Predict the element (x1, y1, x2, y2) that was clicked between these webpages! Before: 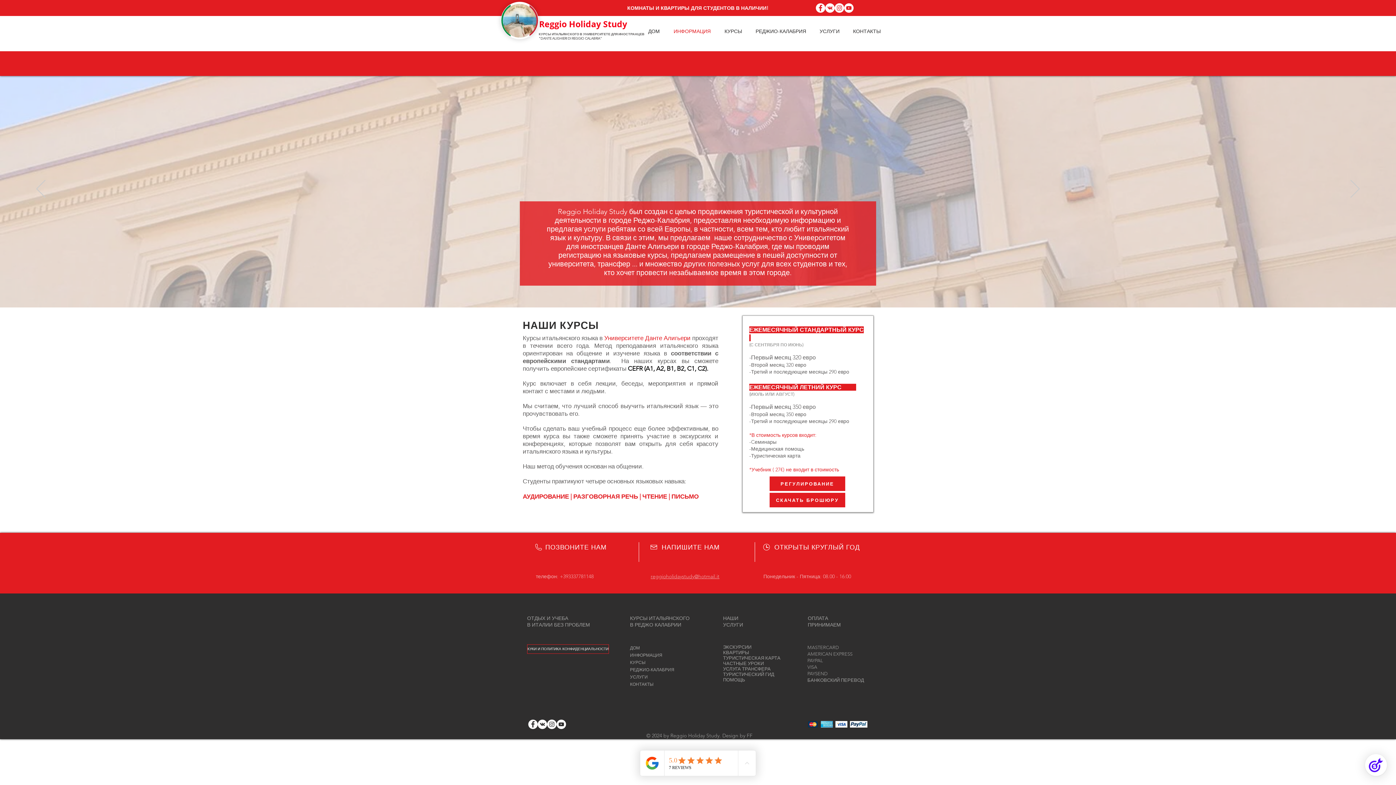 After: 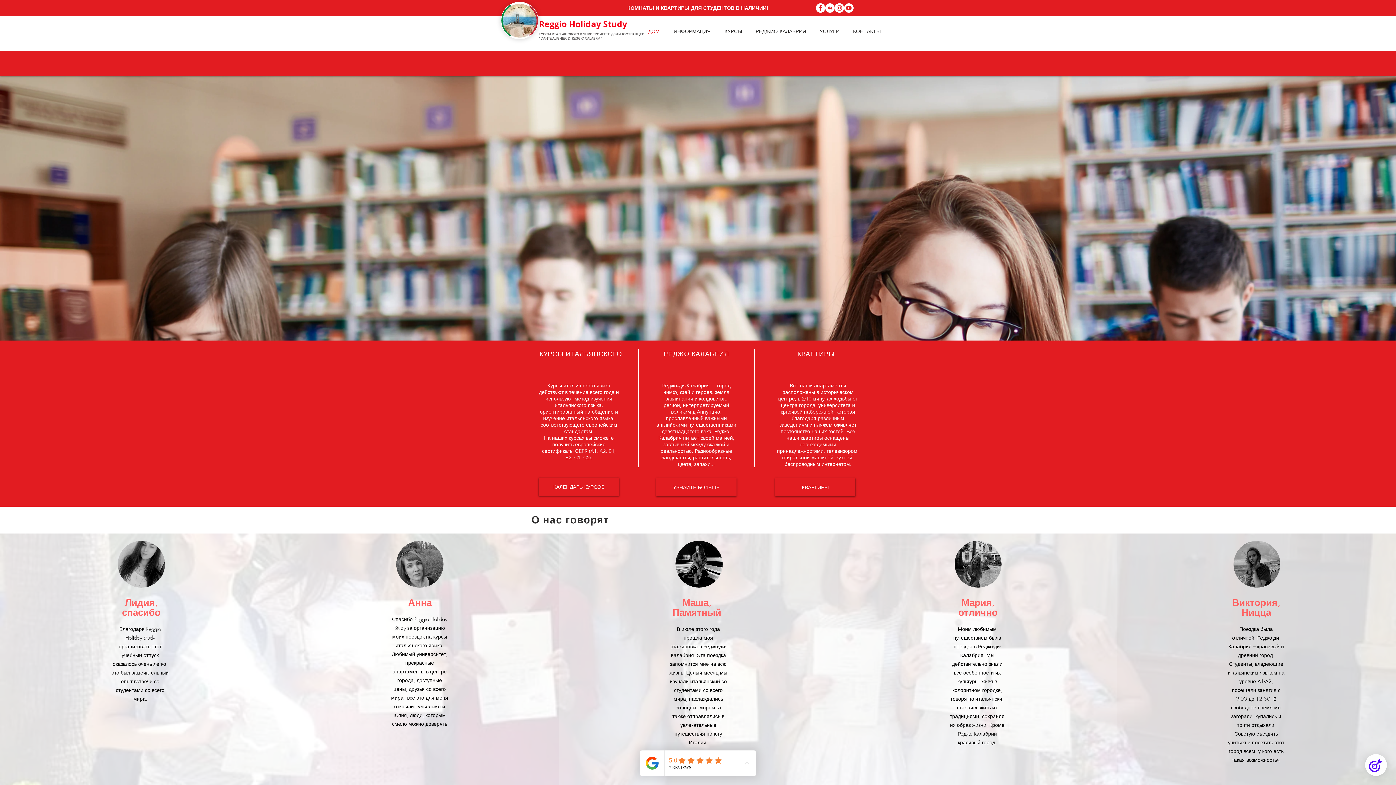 Action: label: ДОМ bbox: (630, 644, 676, 652)